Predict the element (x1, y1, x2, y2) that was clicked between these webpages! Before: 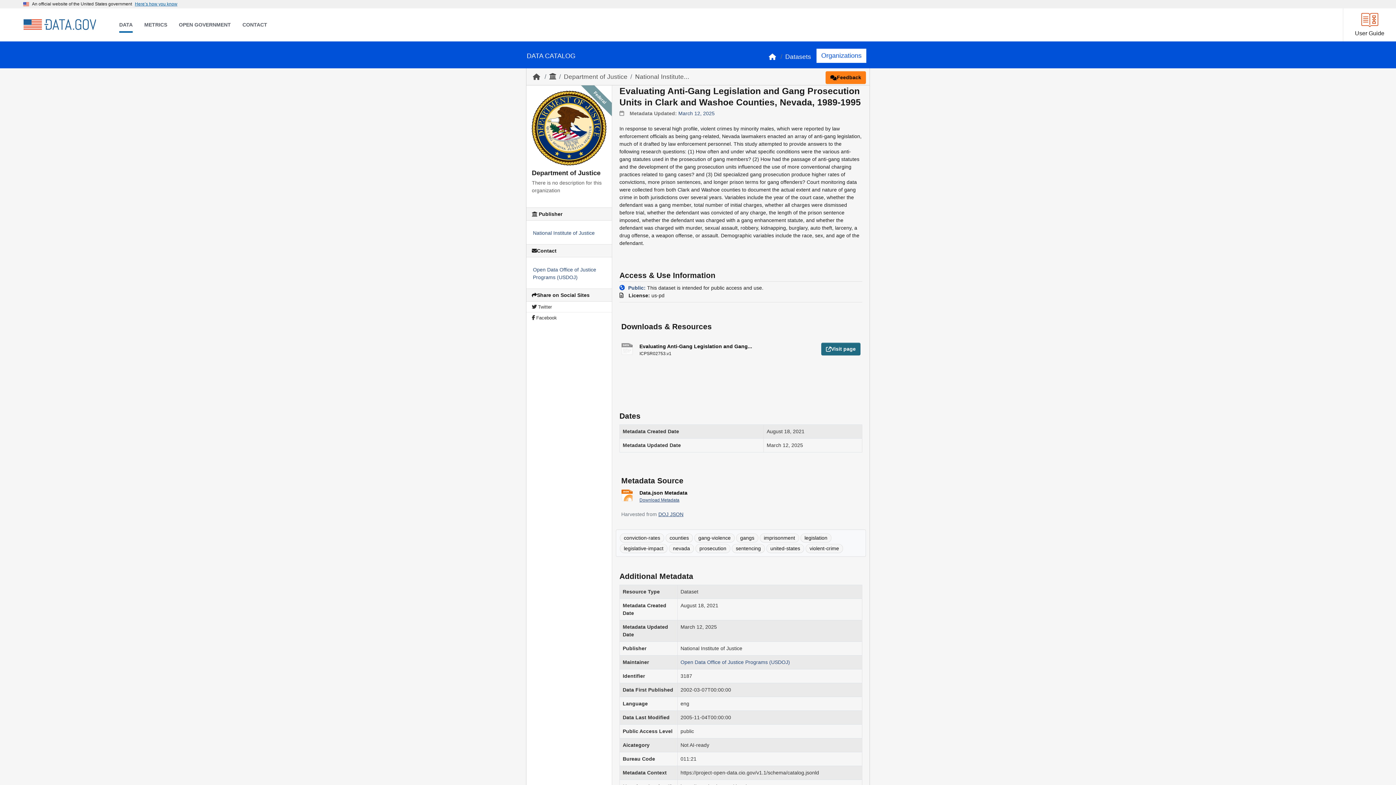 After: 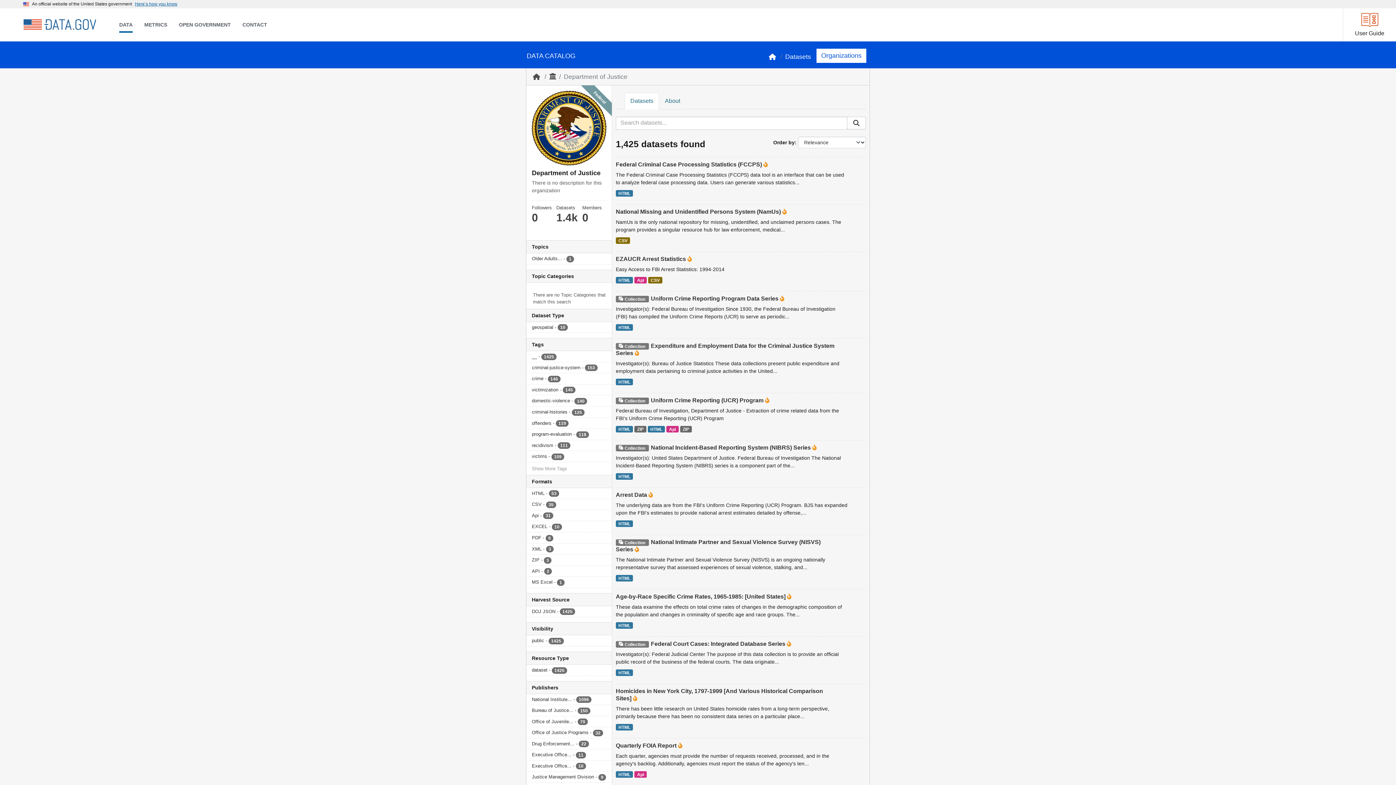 Action: bbox: (563, 73, 627, 80) label: Department of Justice